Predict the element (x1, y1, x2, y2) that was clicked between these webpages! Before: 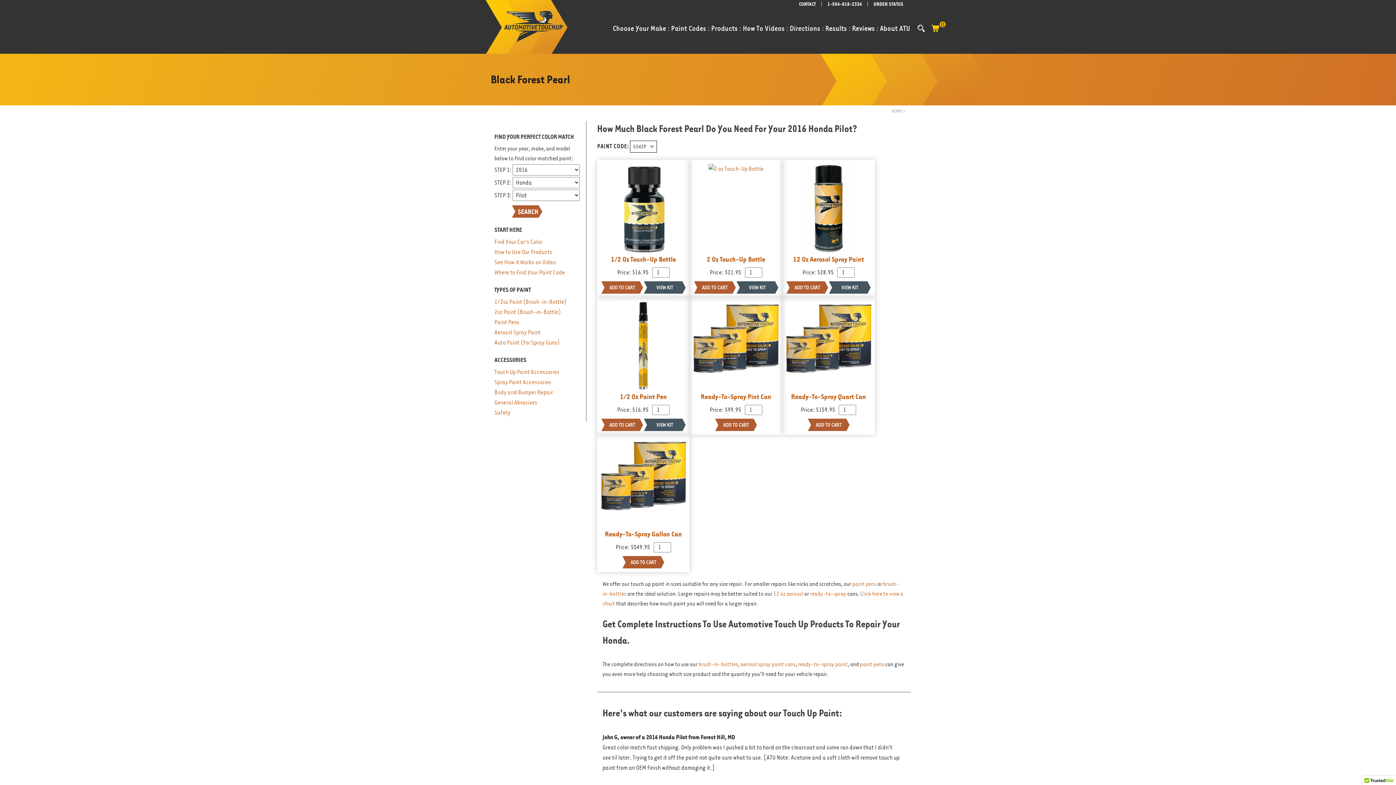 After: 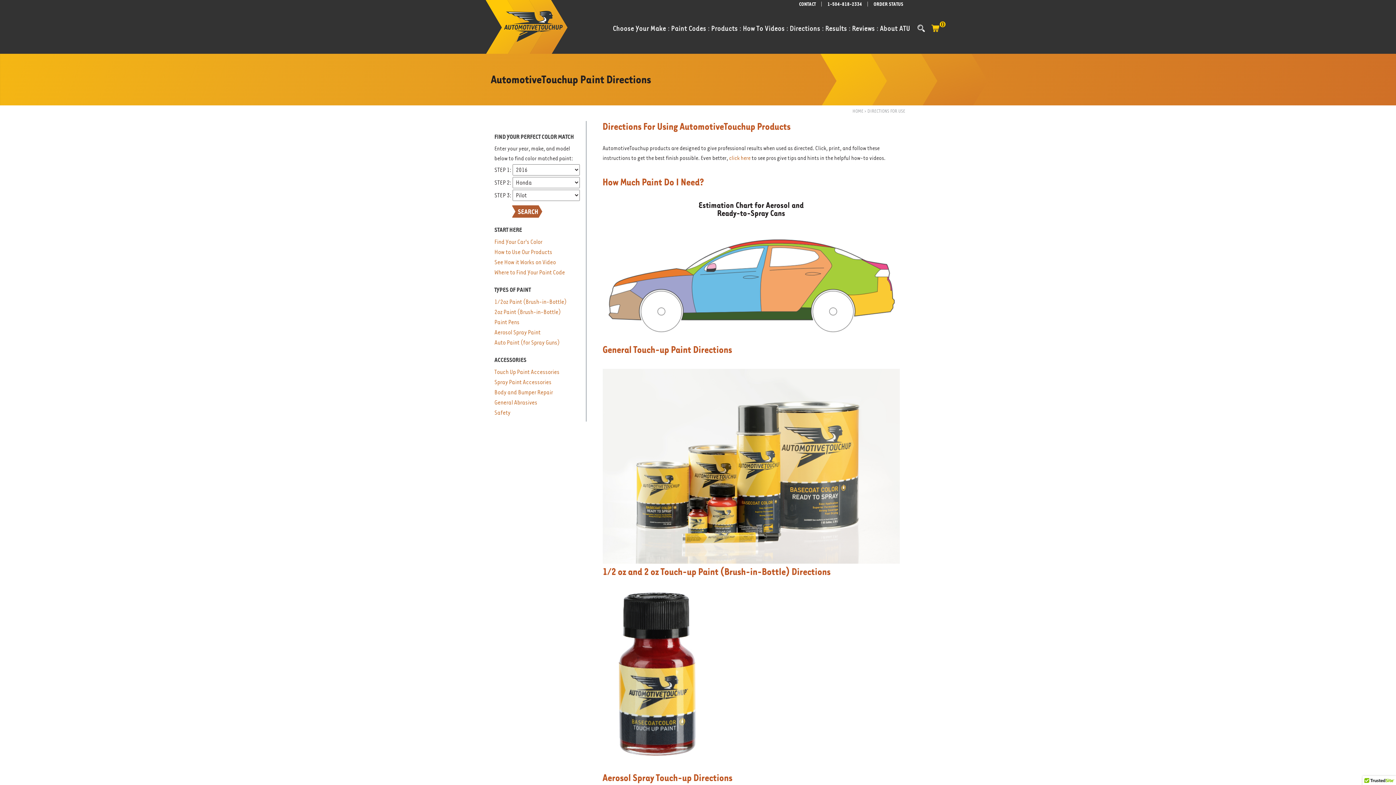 Action: bbox: (494, 248, 552, 255) label: How to Use Our Products